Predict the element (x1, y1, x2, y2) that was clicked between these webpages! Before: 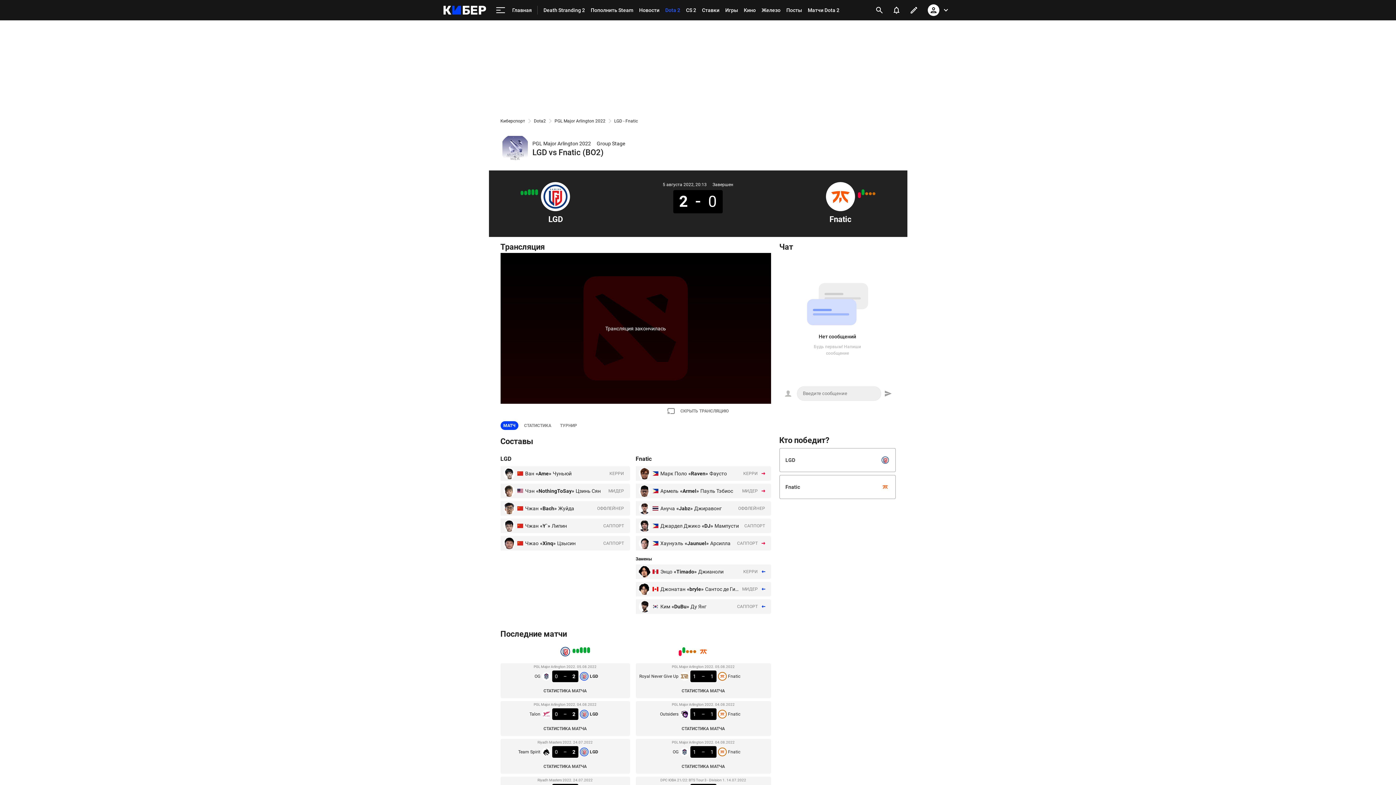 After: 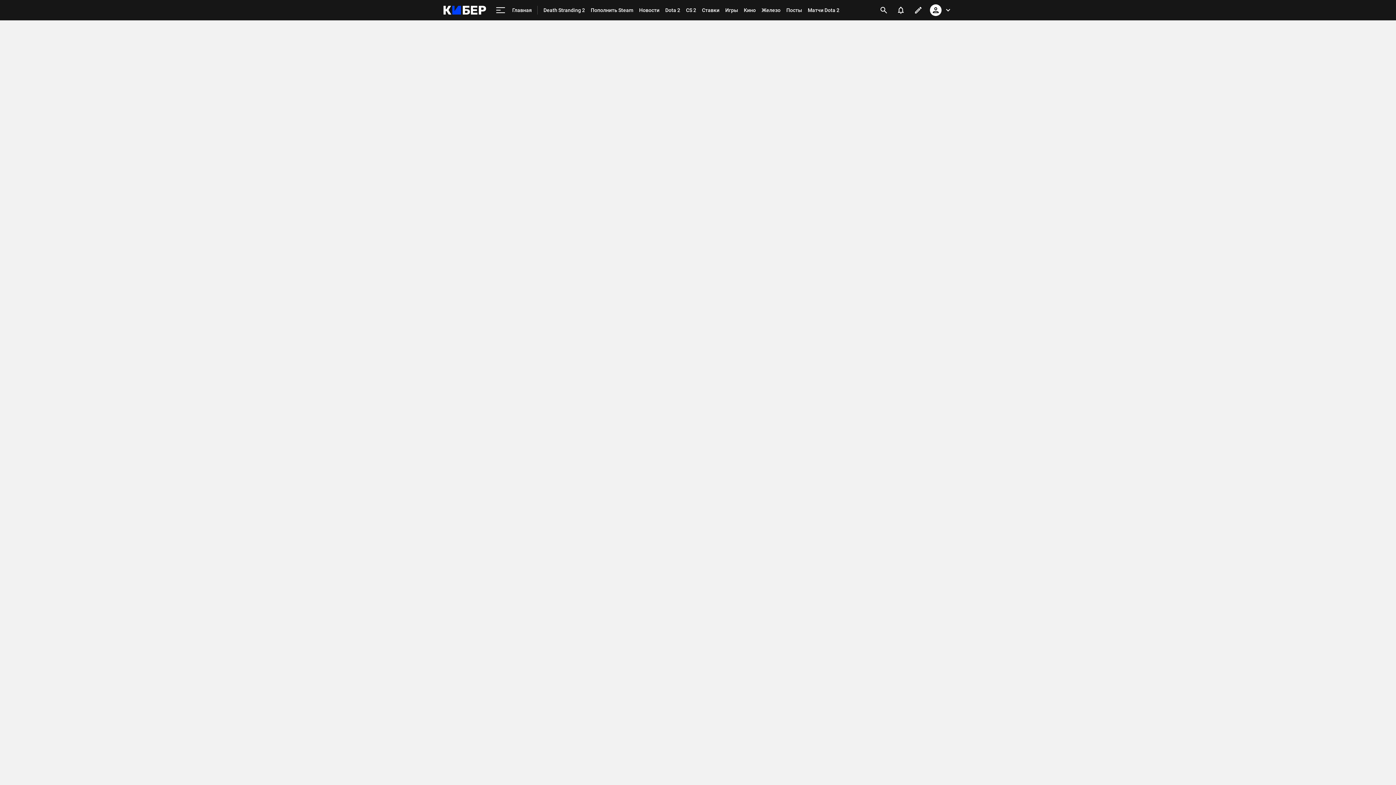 Action: bbox: (588, 0, 636, 20) label: Пополнить Steam